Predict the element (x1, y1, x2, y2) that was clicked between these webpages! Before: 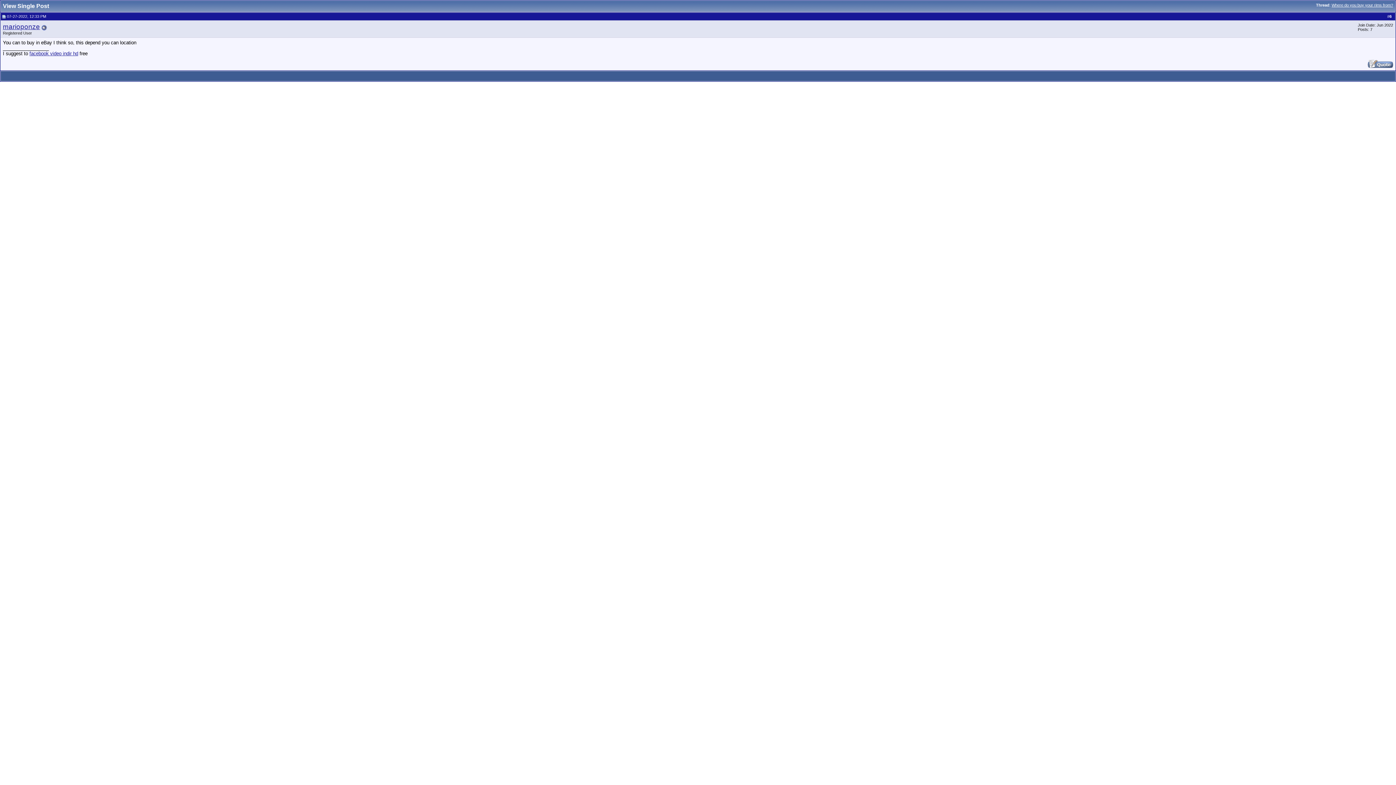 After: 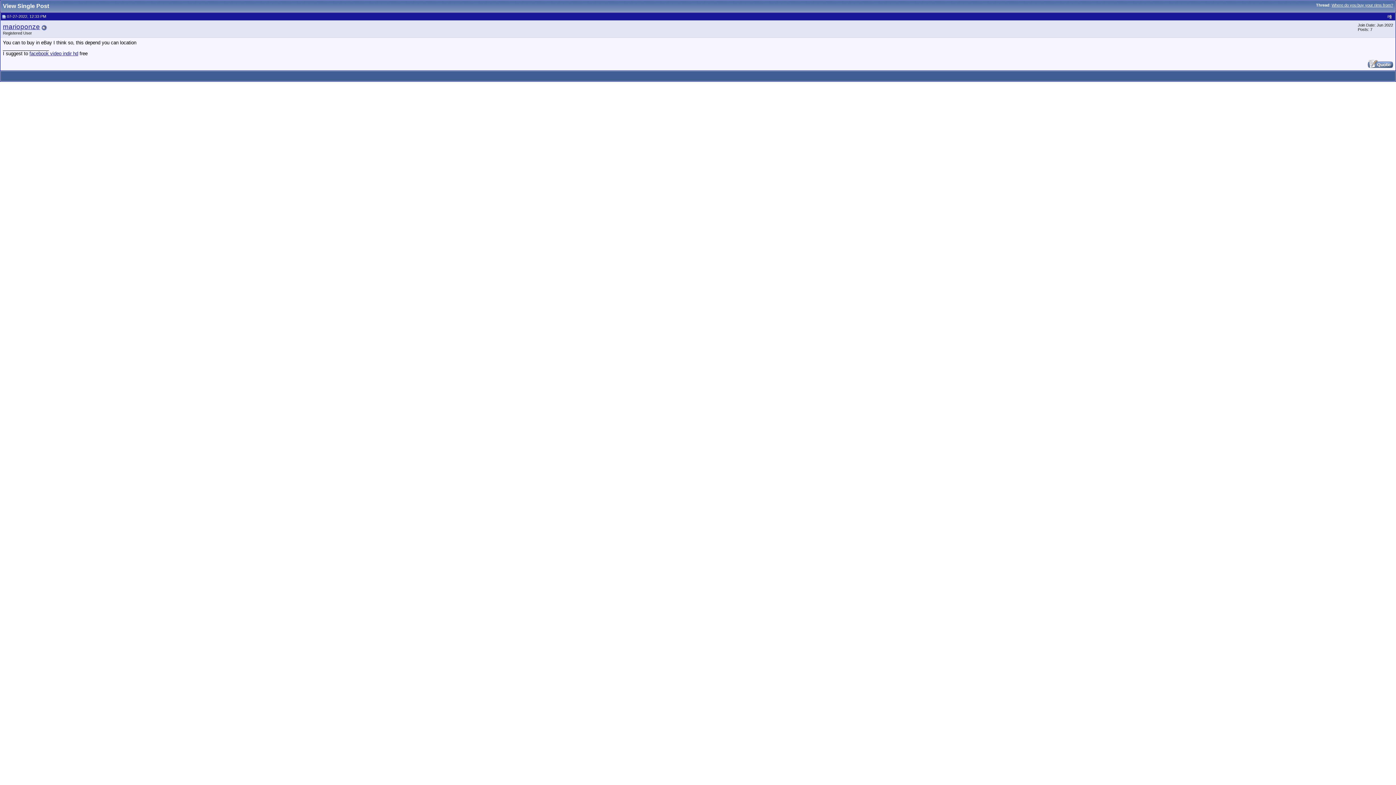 Action: bbox: (1389, 14, 1392, 18) label: 6